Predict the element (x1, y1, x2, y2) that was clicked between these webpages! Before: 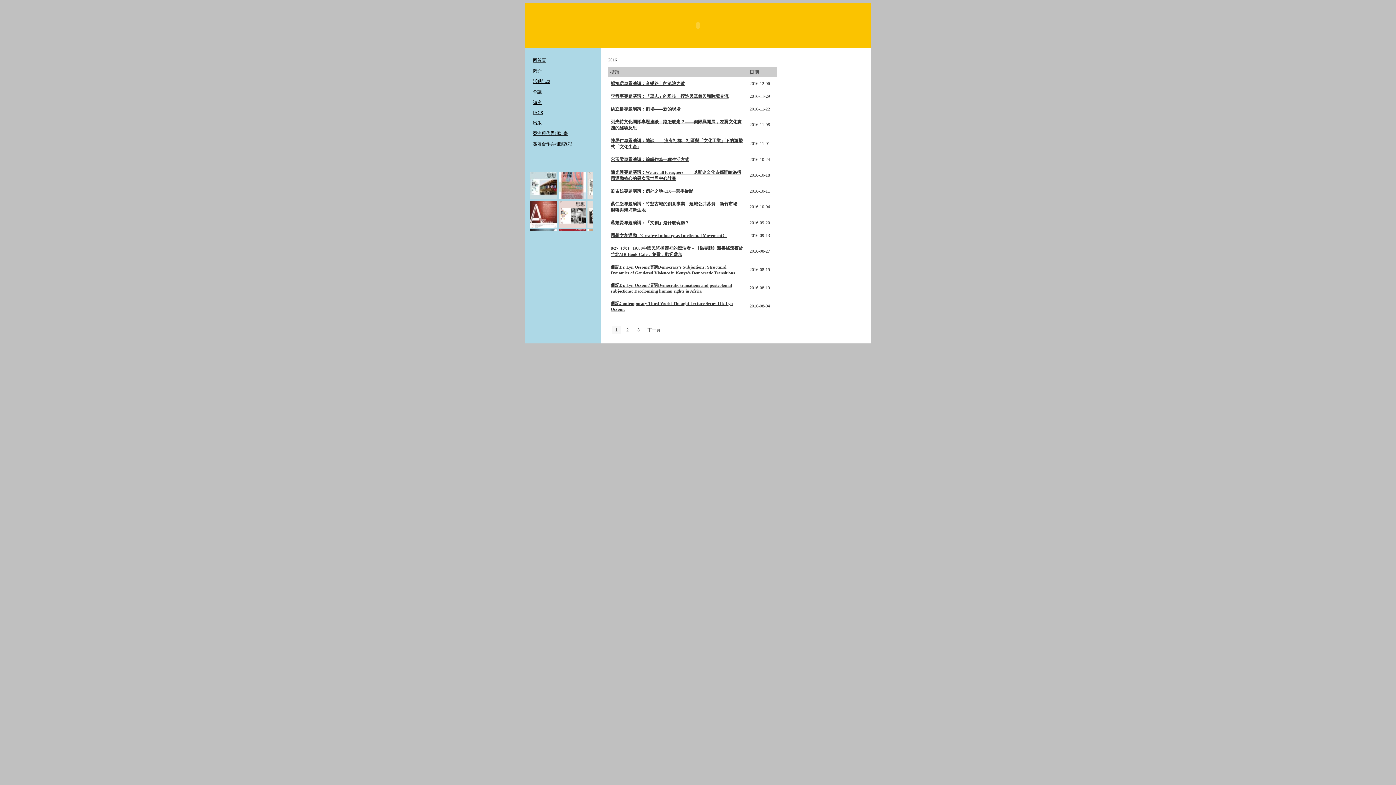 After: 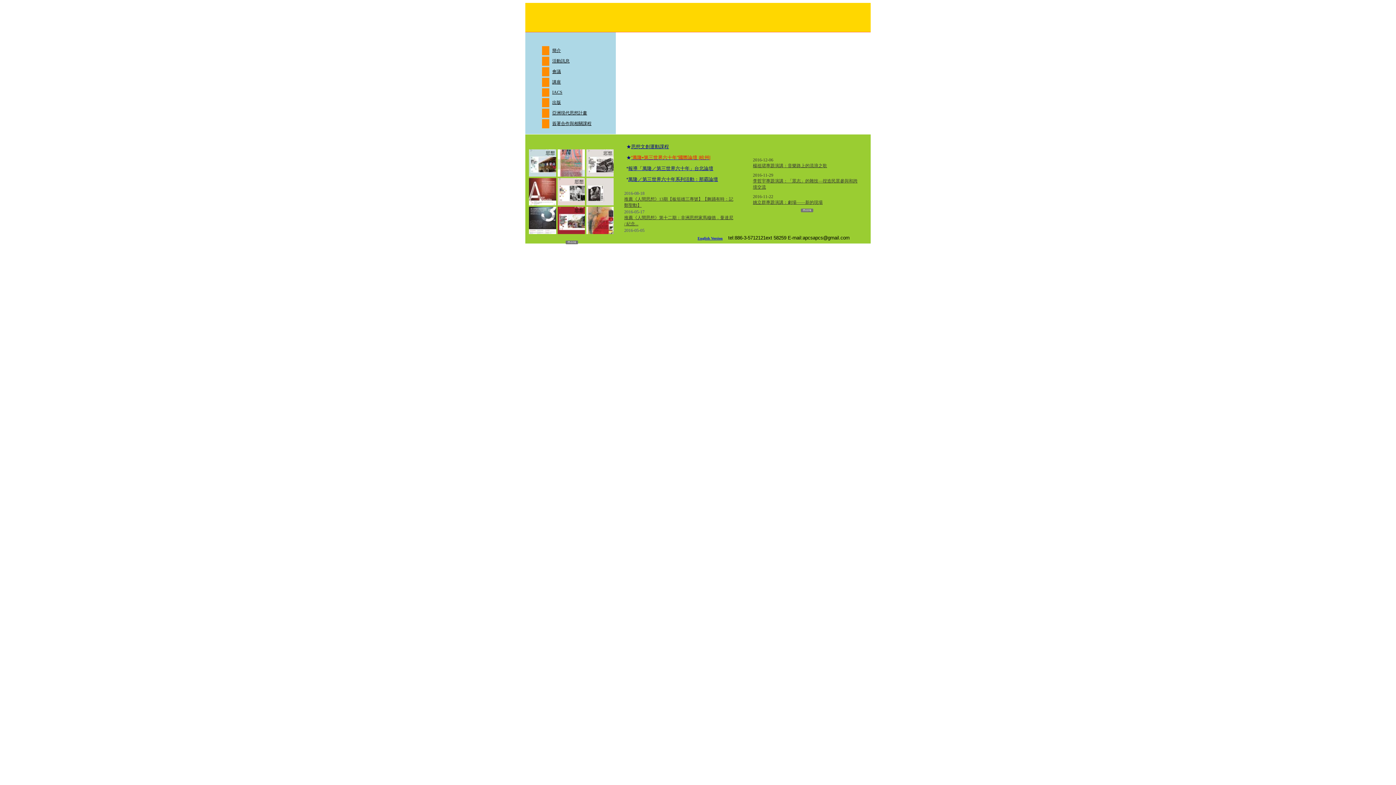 Action: bbox: (533, 57, 546, 62) label: 回首頁